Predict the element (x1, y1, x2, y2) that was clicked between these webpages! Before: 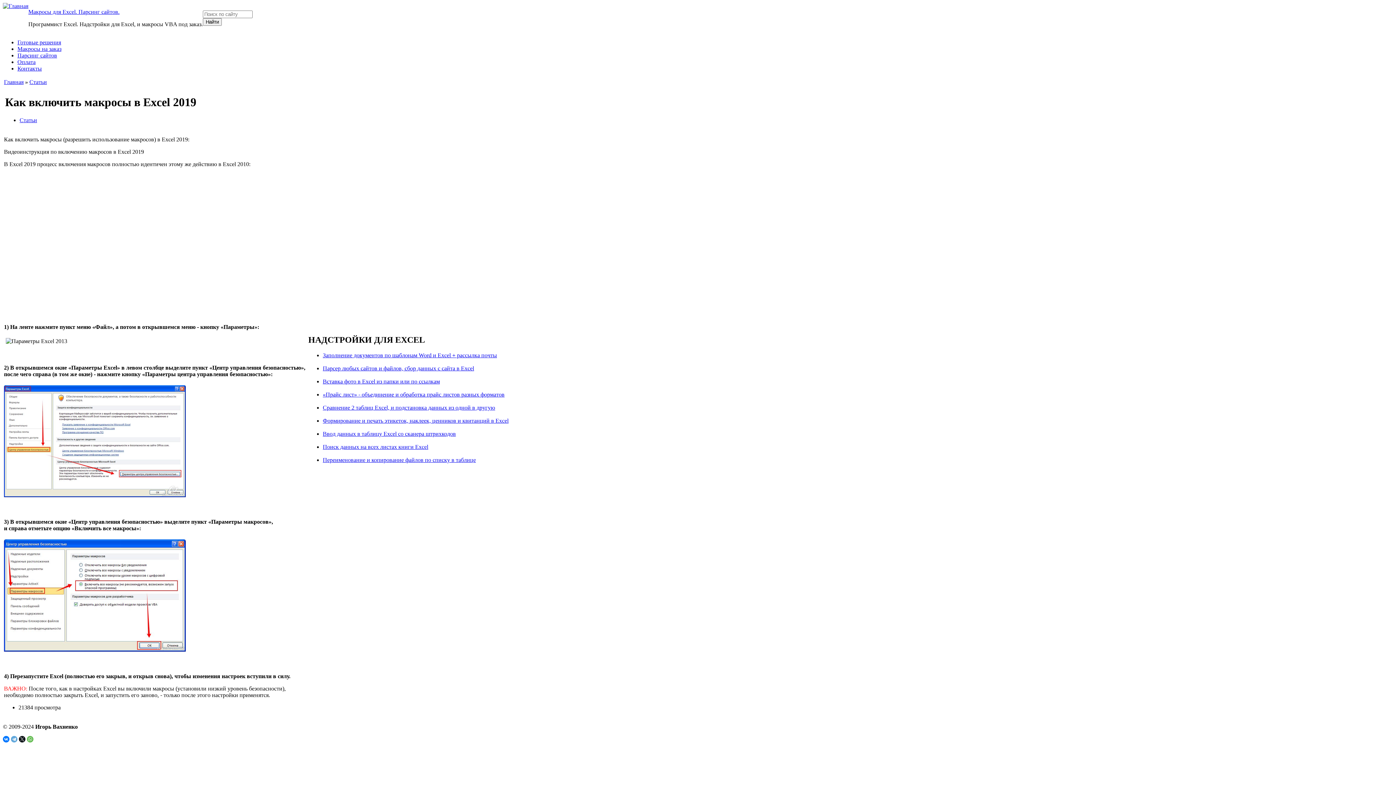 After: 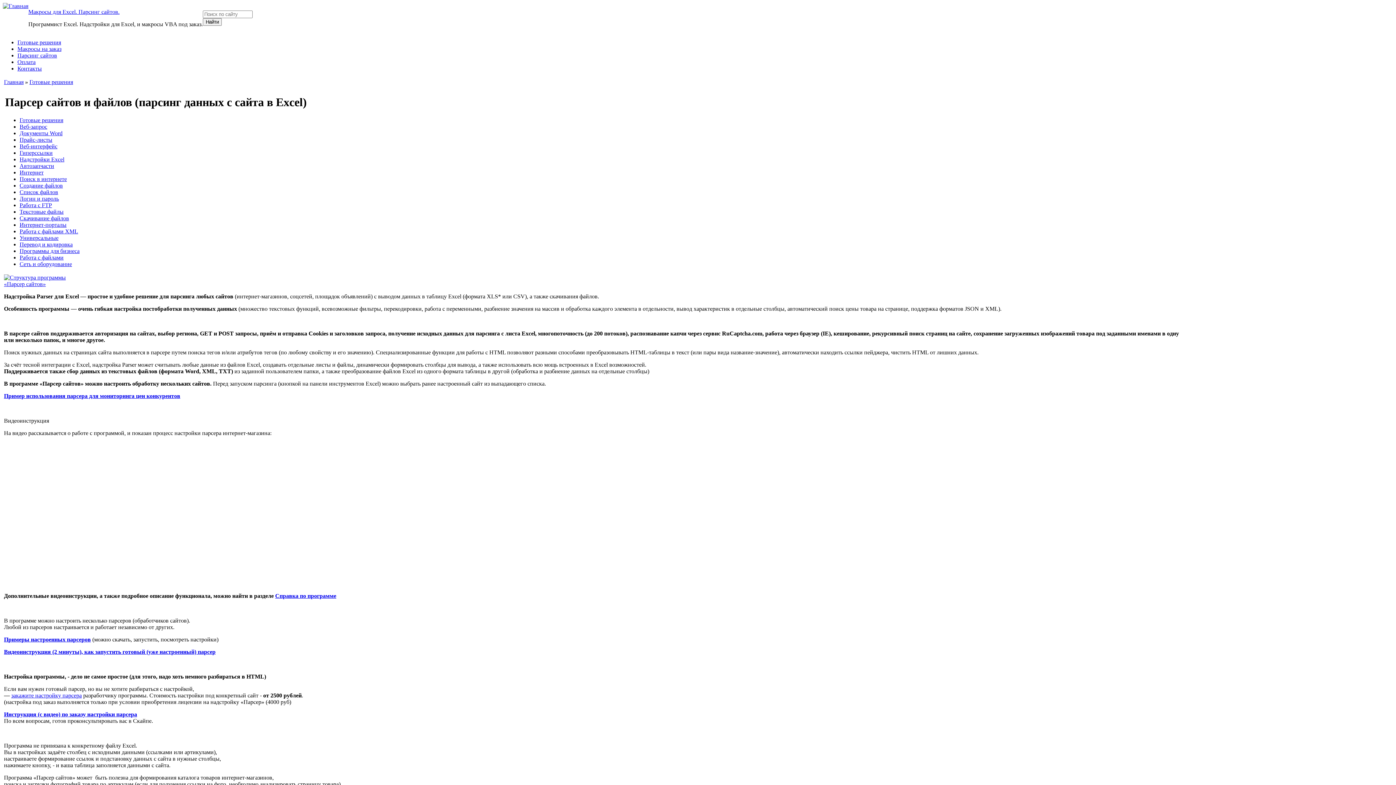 Action: bbox: (322, 365, 474, 371) label: Парсер любых сайтов и файлов, сбор данных с сайта в Excel